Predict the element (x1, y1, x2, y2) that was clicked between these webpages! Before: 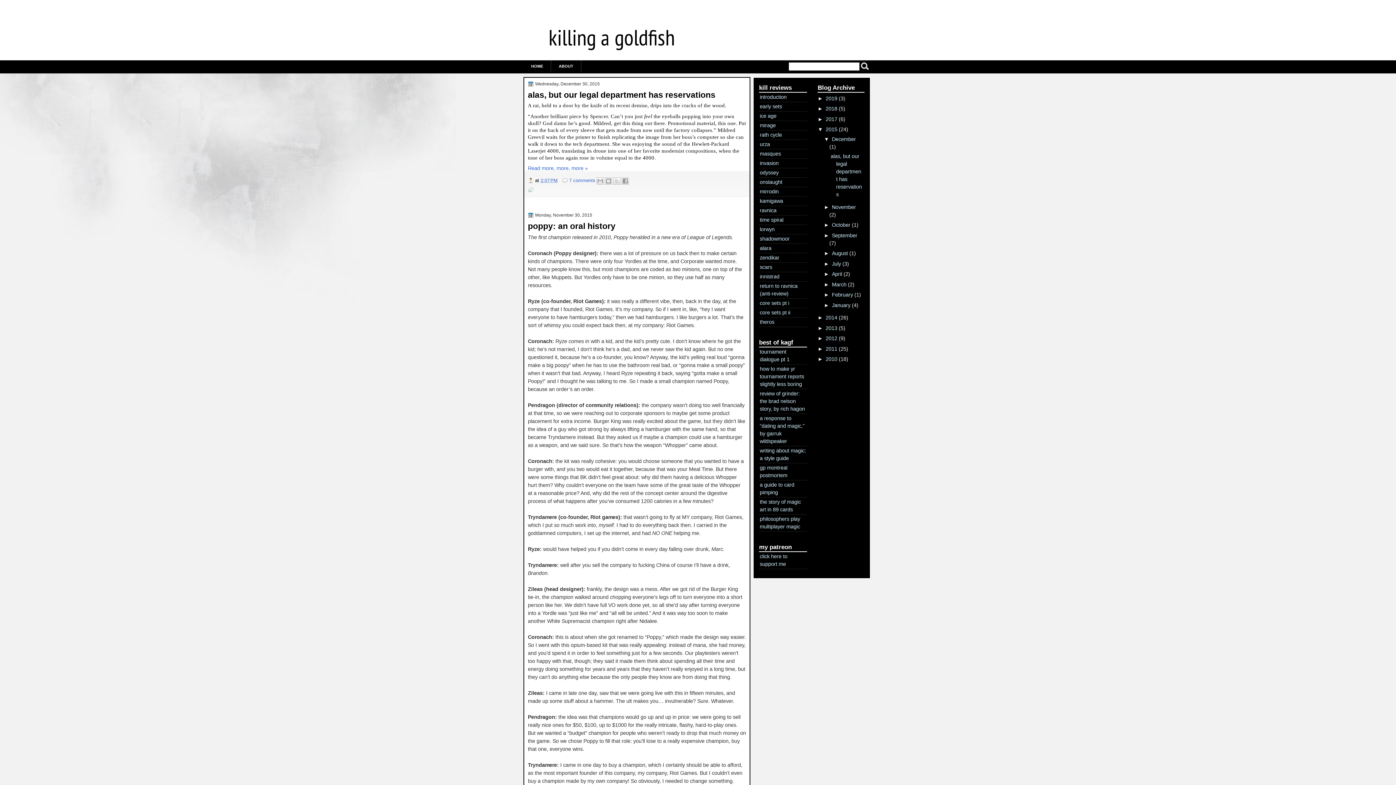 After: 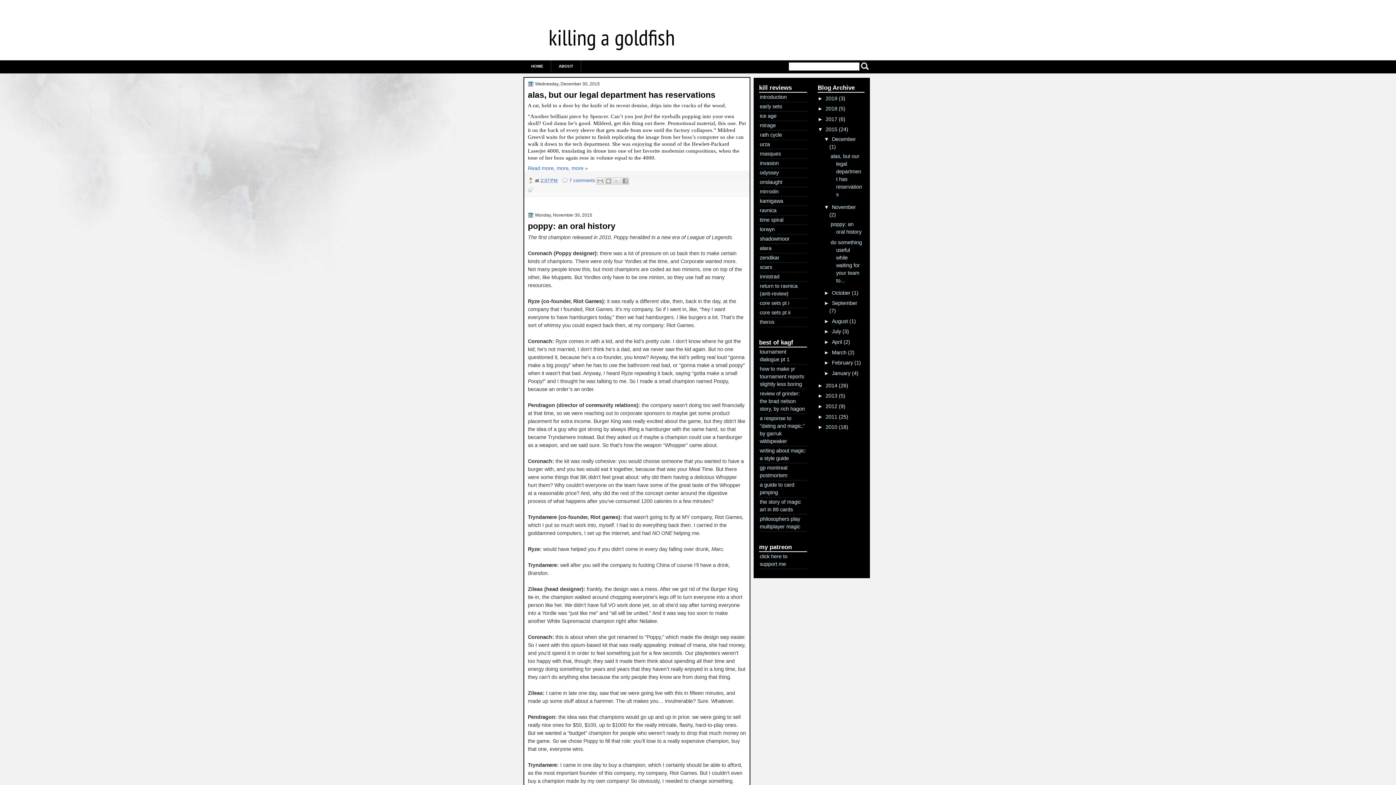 Action: label: ►   bbox: (824, 204, 832, 210)